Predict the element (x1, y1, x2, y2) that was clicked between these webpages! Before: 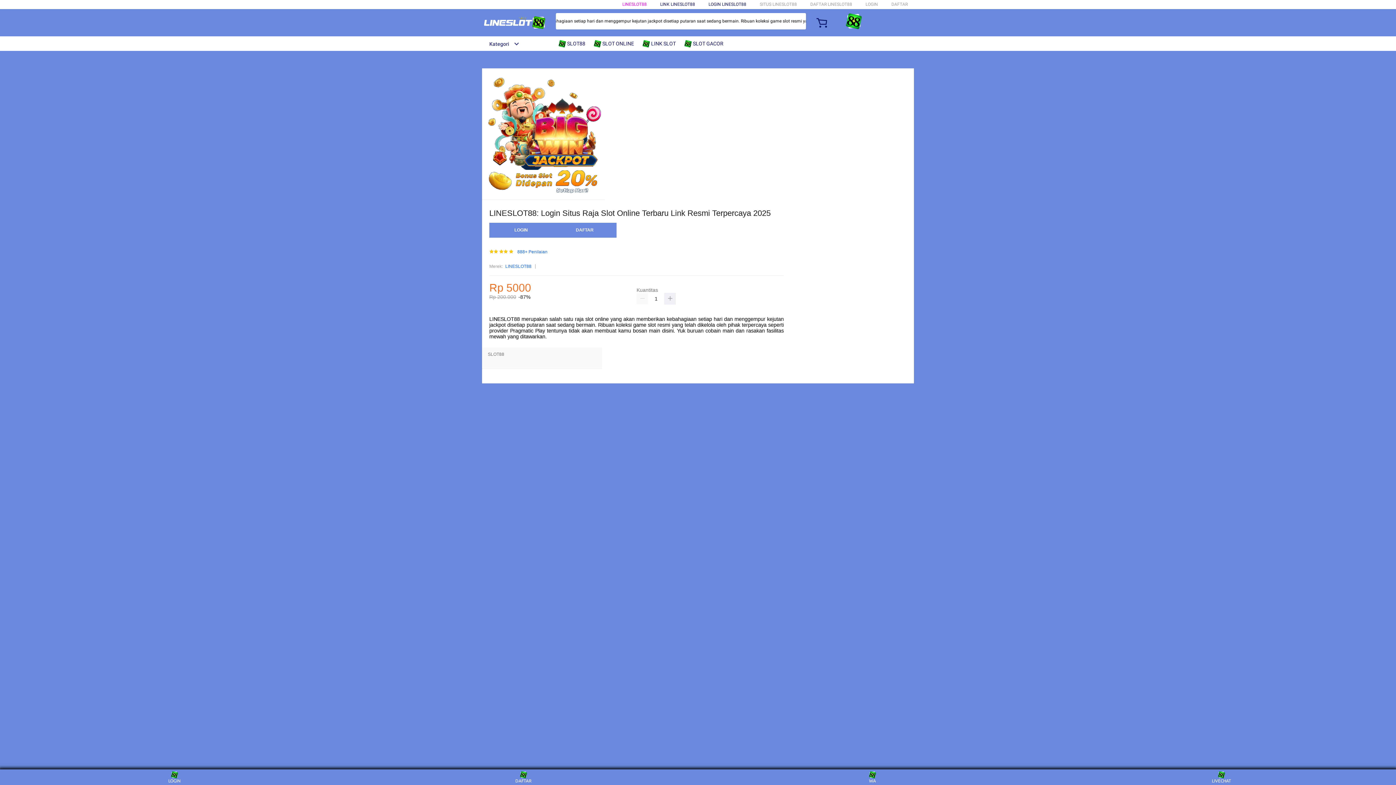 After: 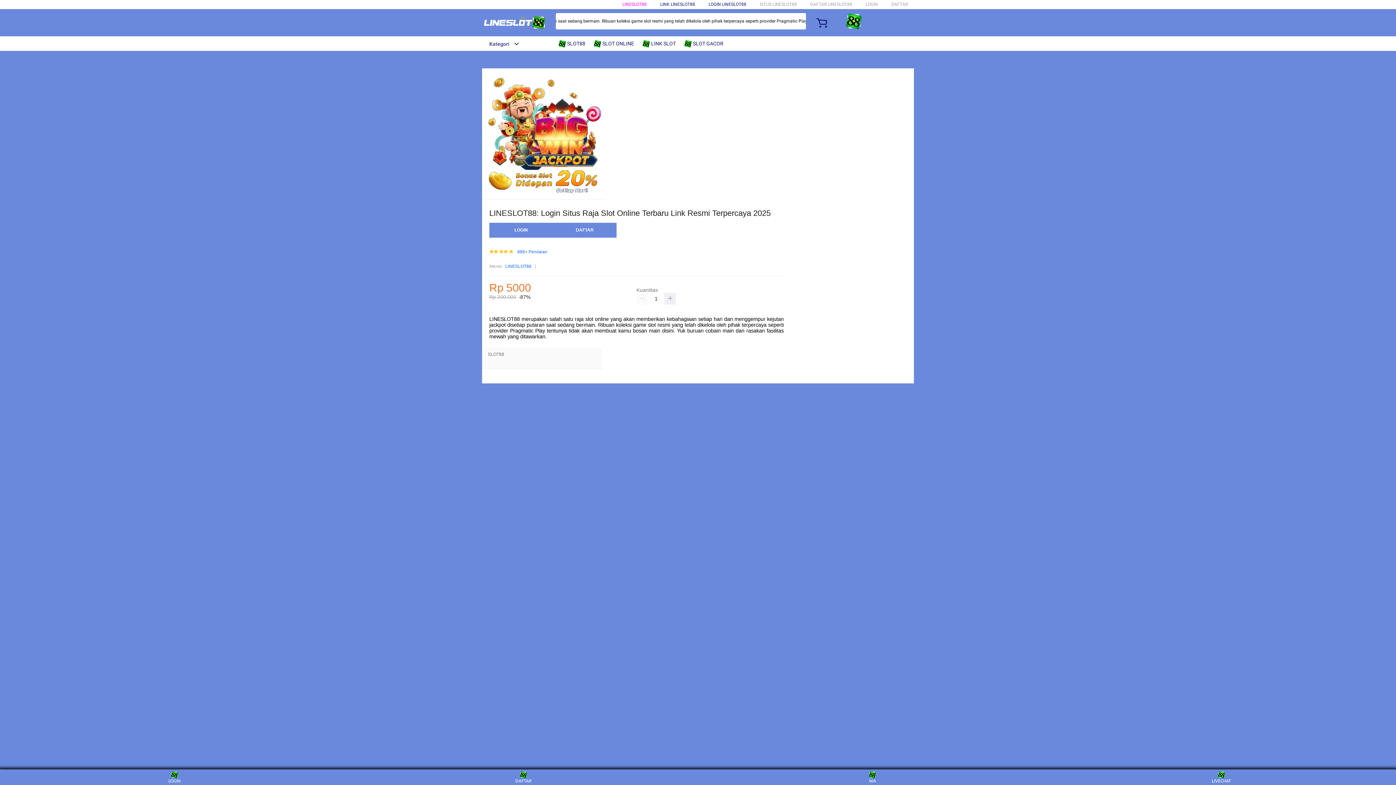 Action: label:  SLOT ONLINE bbox: (593, 36, 637, 50)